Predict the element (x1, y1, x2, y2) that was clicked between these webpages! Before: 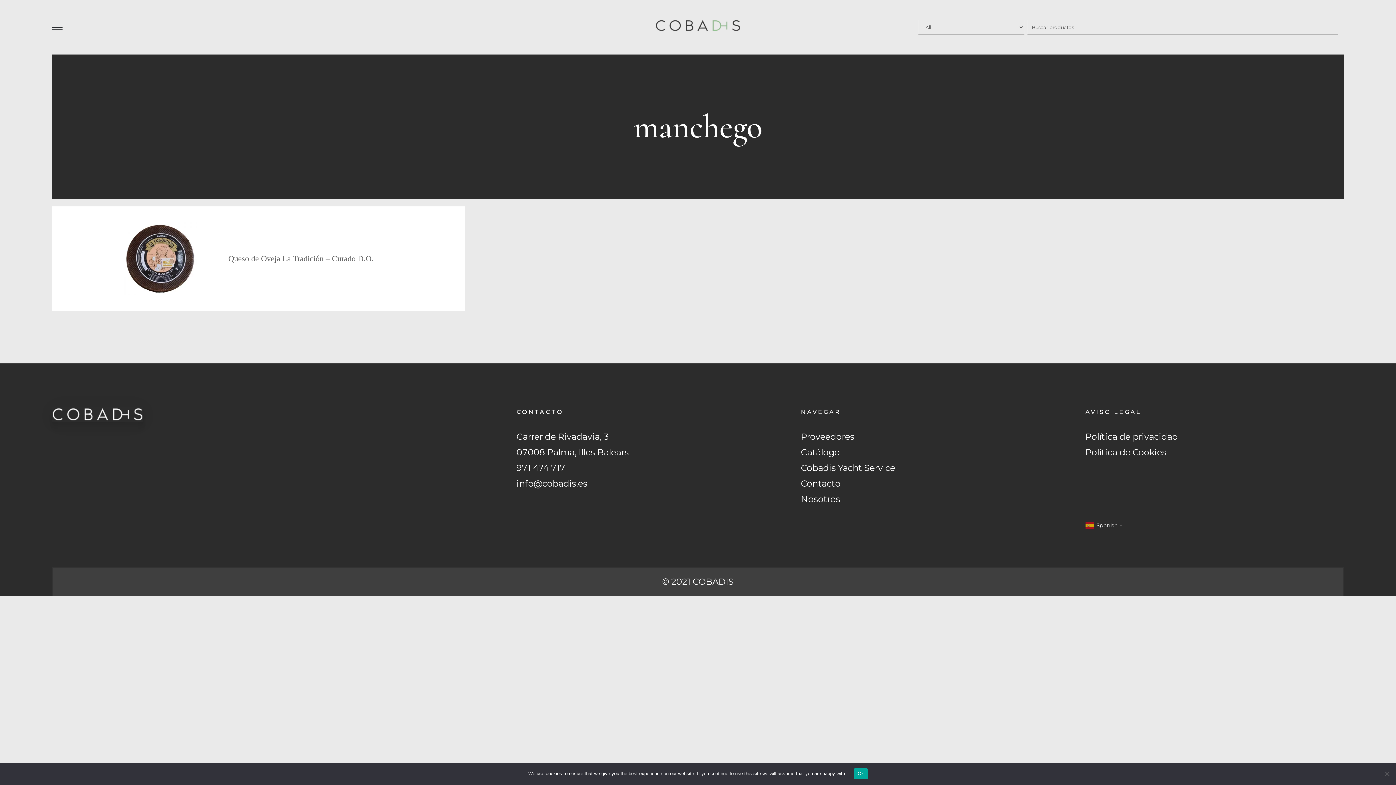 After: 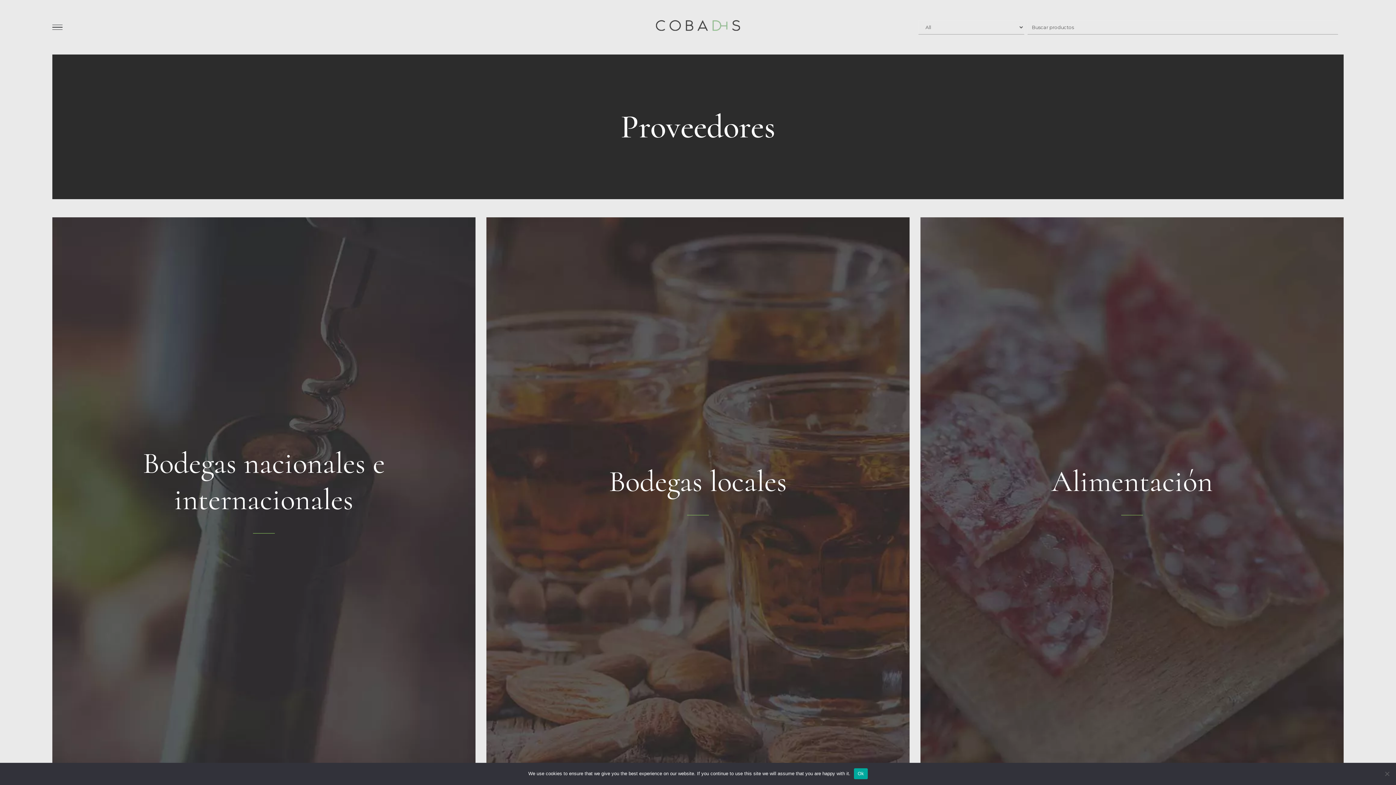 Action: label: Proveedores bbox: (801, 431, 854, 442)